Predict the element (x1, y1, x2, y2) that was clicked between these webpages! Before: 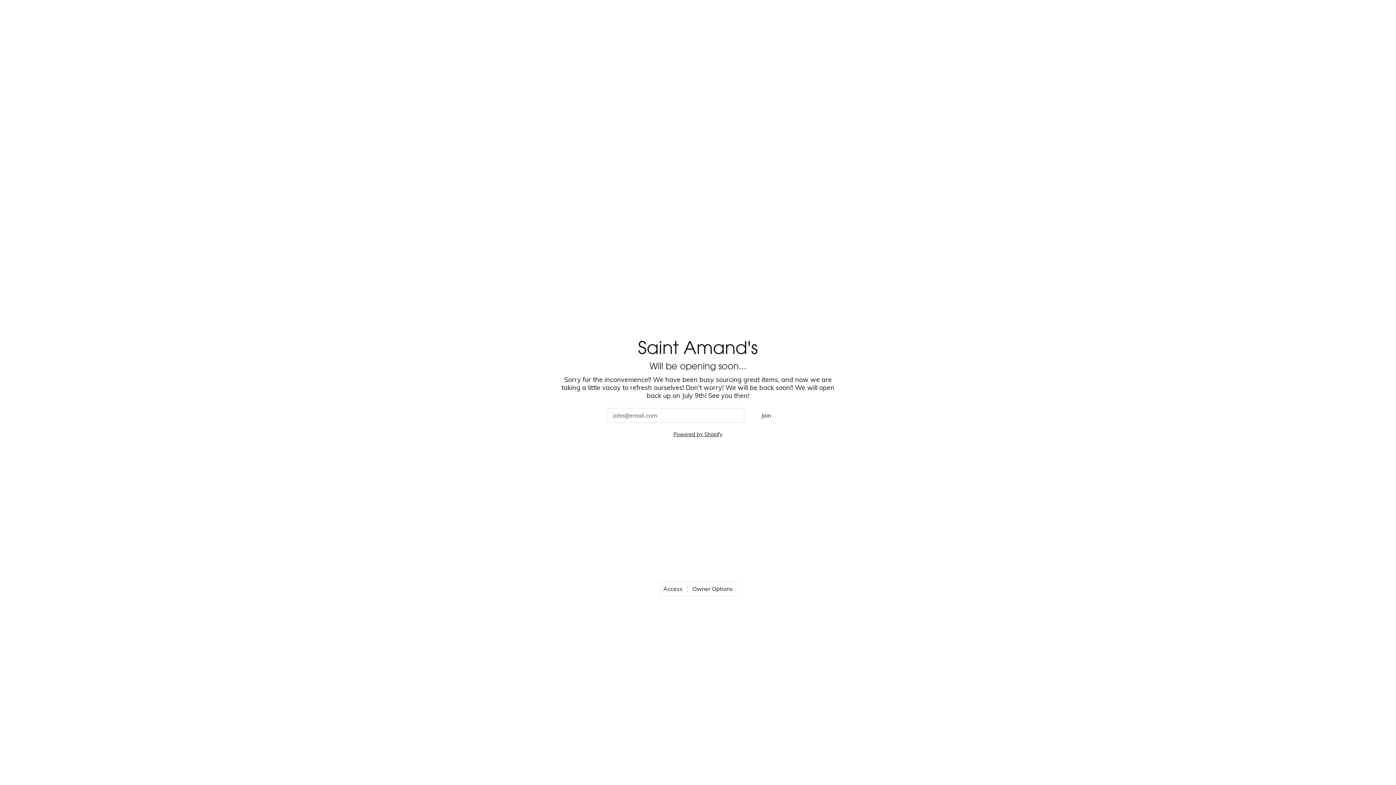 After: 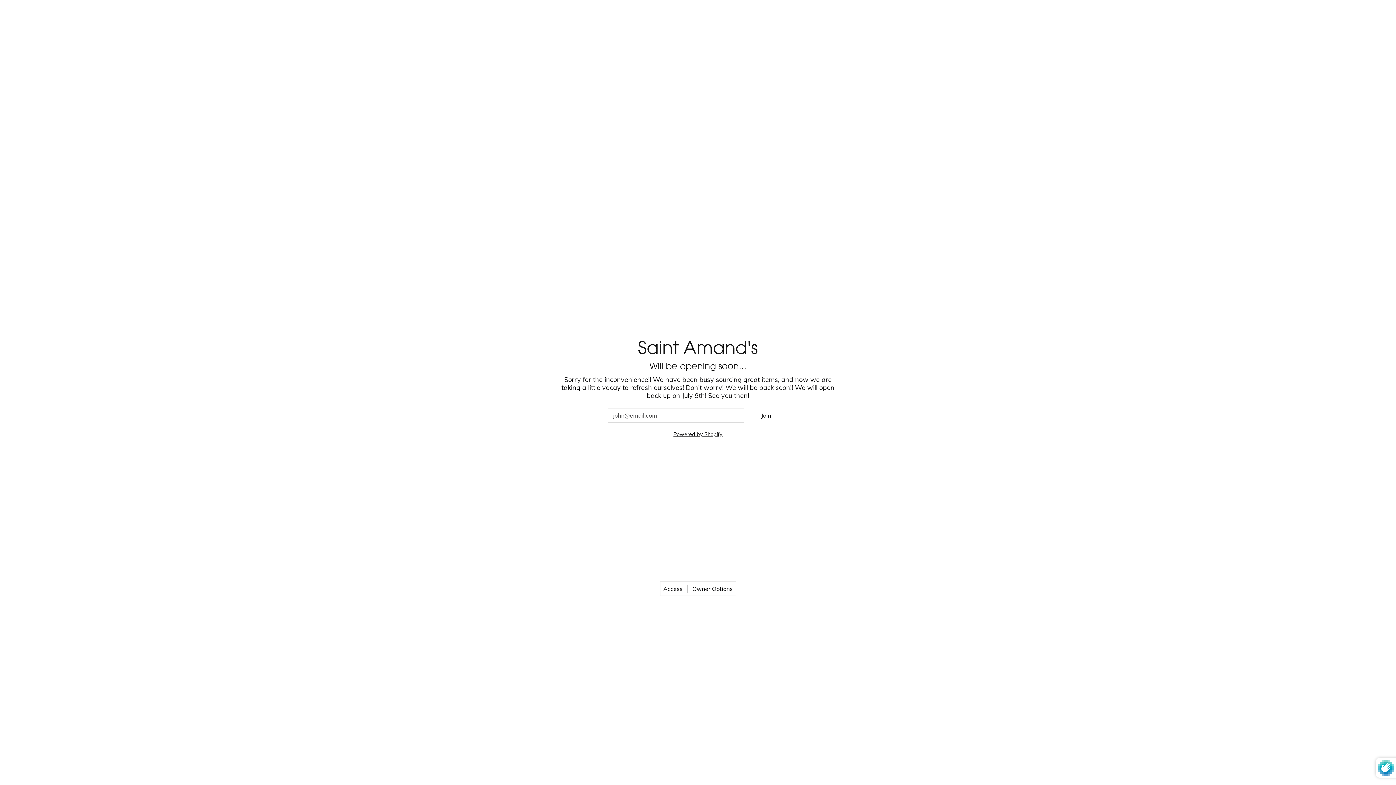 Action: bbox: (743, 408, 789, 422) label: Join